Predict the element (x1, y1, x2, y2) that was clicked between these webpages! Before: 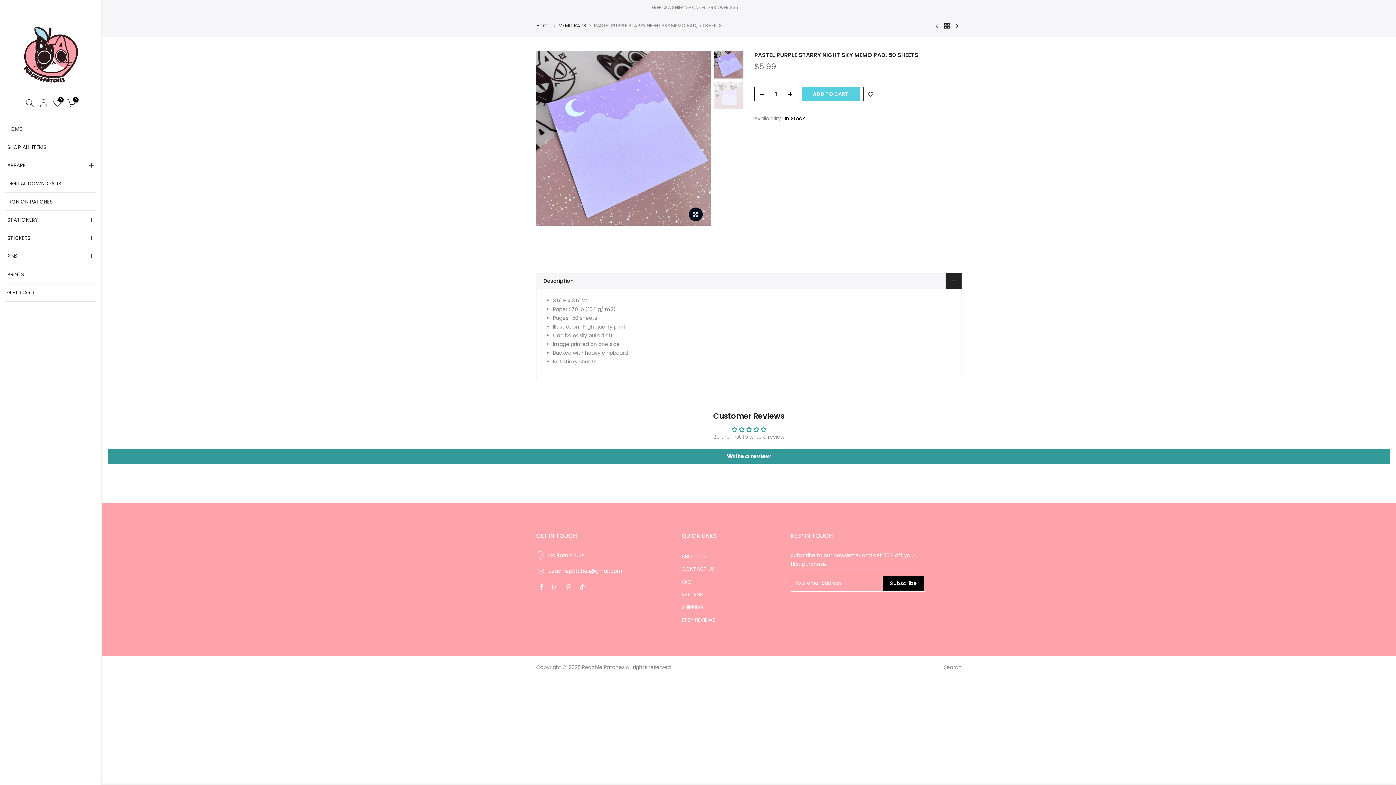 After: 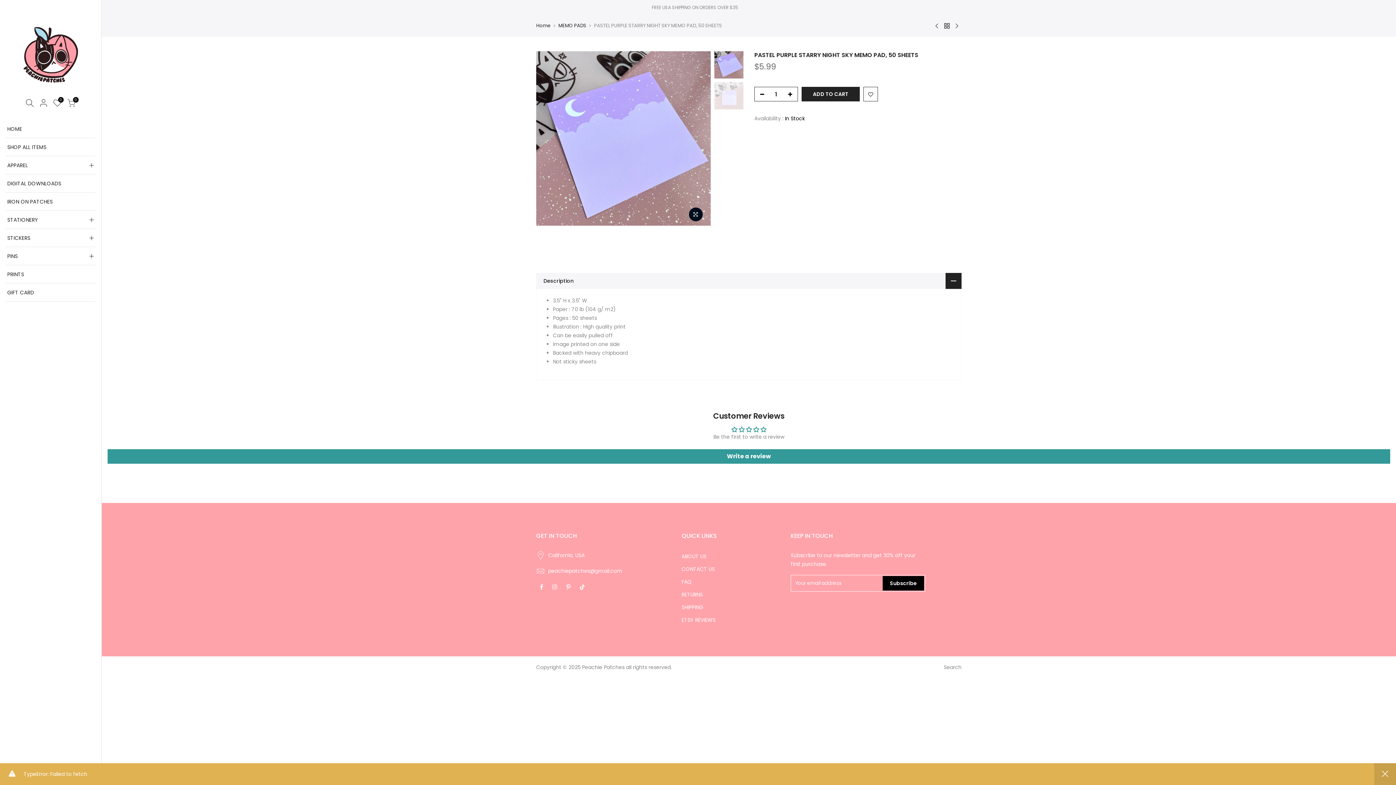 Action: label: ADD TO CART bbox: (801, 86, 860, 101)